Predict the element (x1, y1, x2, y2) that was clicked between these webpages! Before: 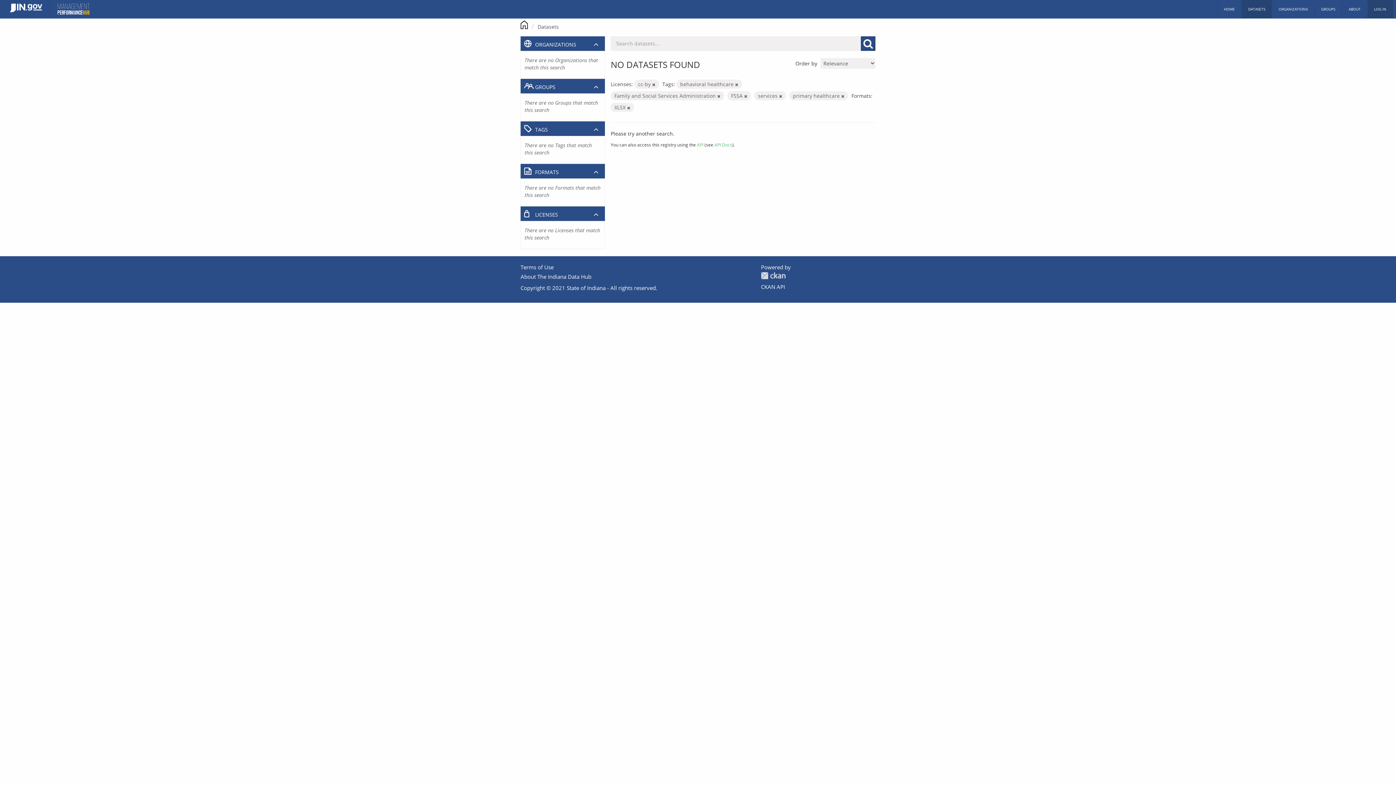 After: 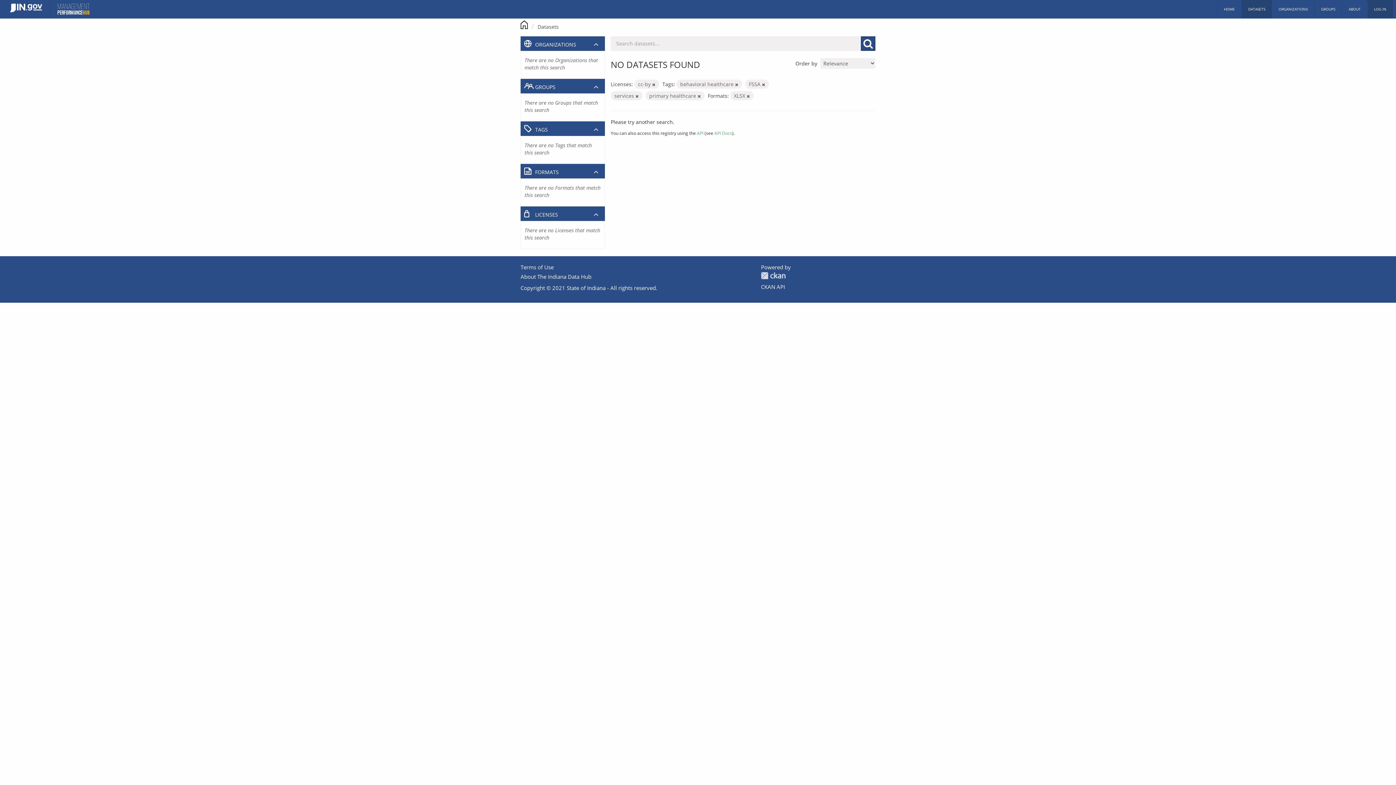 Action: bbox: (717, 93, 720, 98)